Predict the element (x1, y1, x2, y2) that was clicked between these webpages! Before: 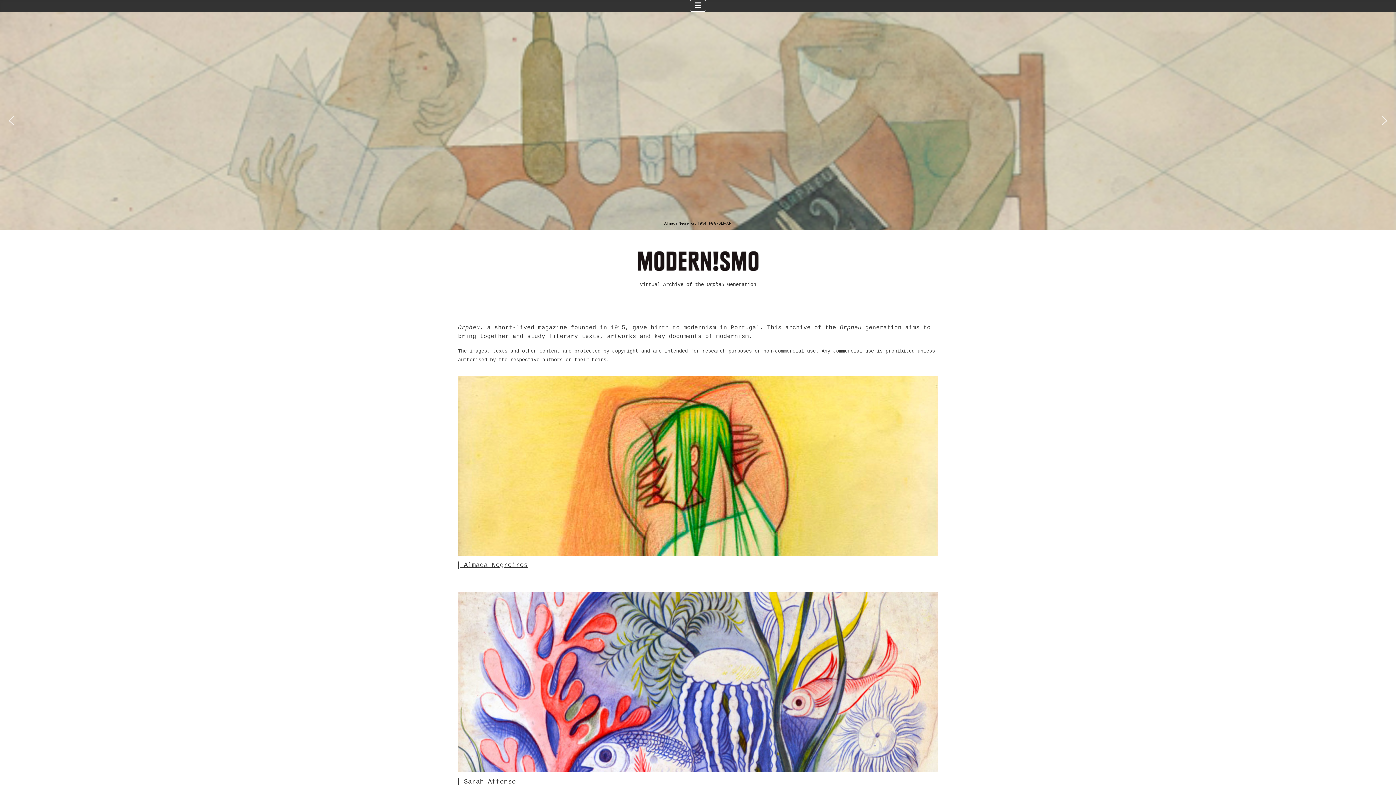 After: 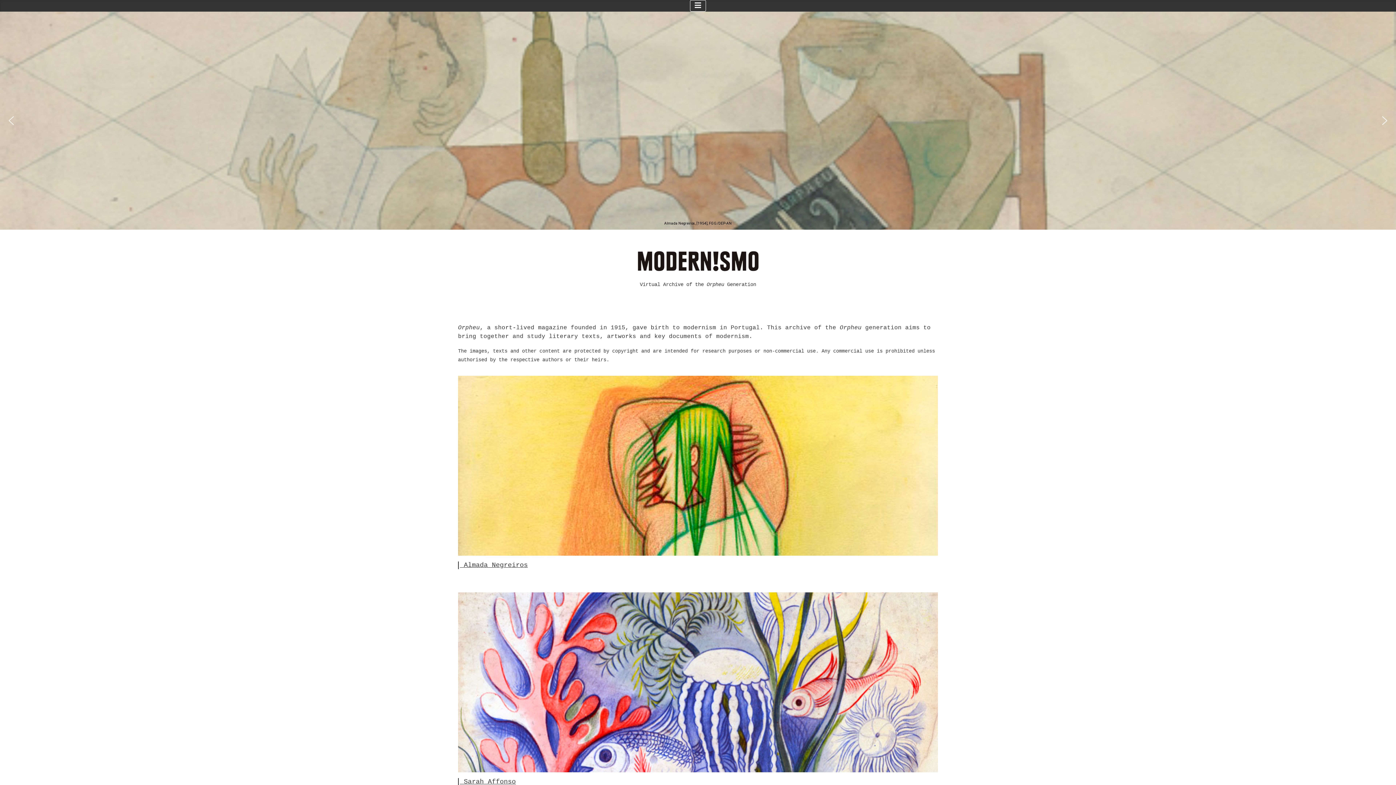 Action: label: previous arrow bbox: (5, 114, 17, 126)